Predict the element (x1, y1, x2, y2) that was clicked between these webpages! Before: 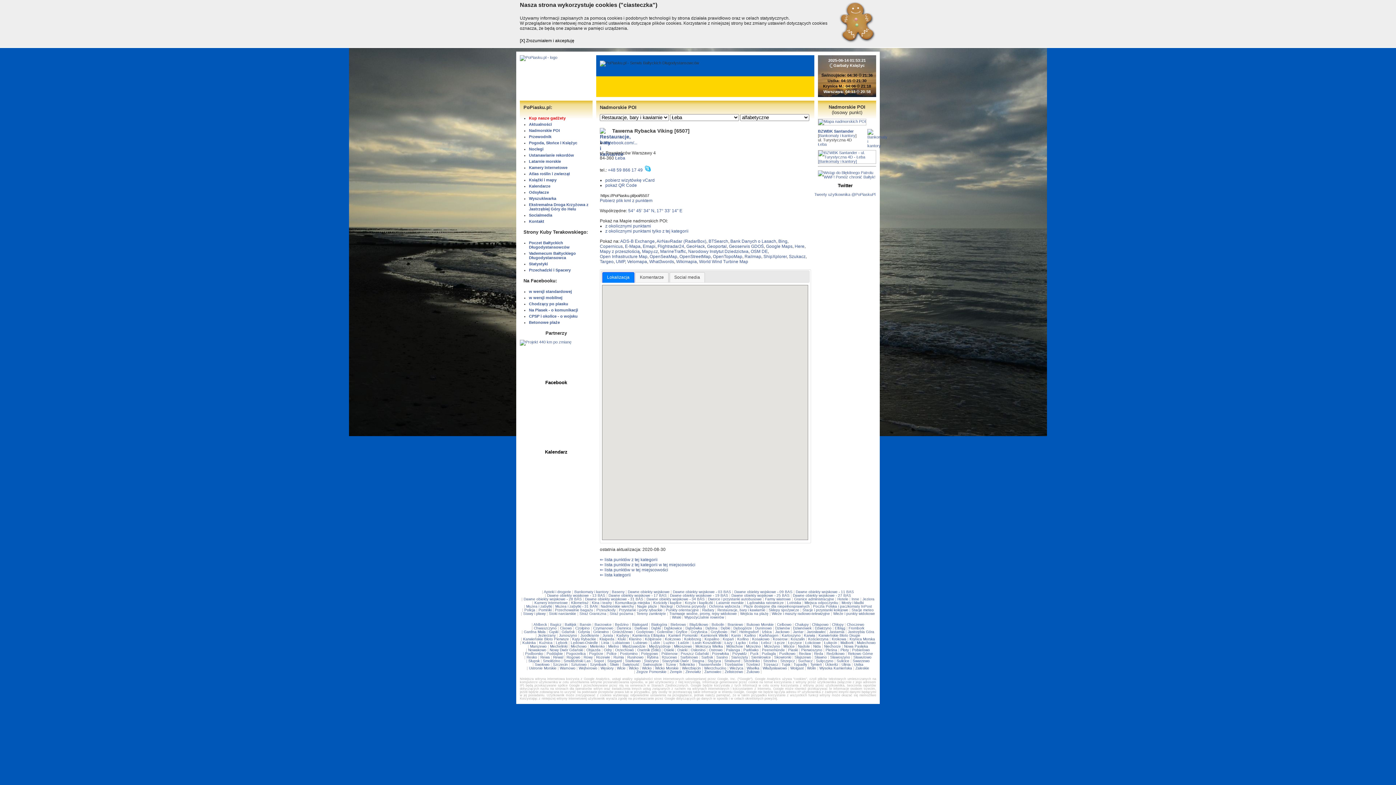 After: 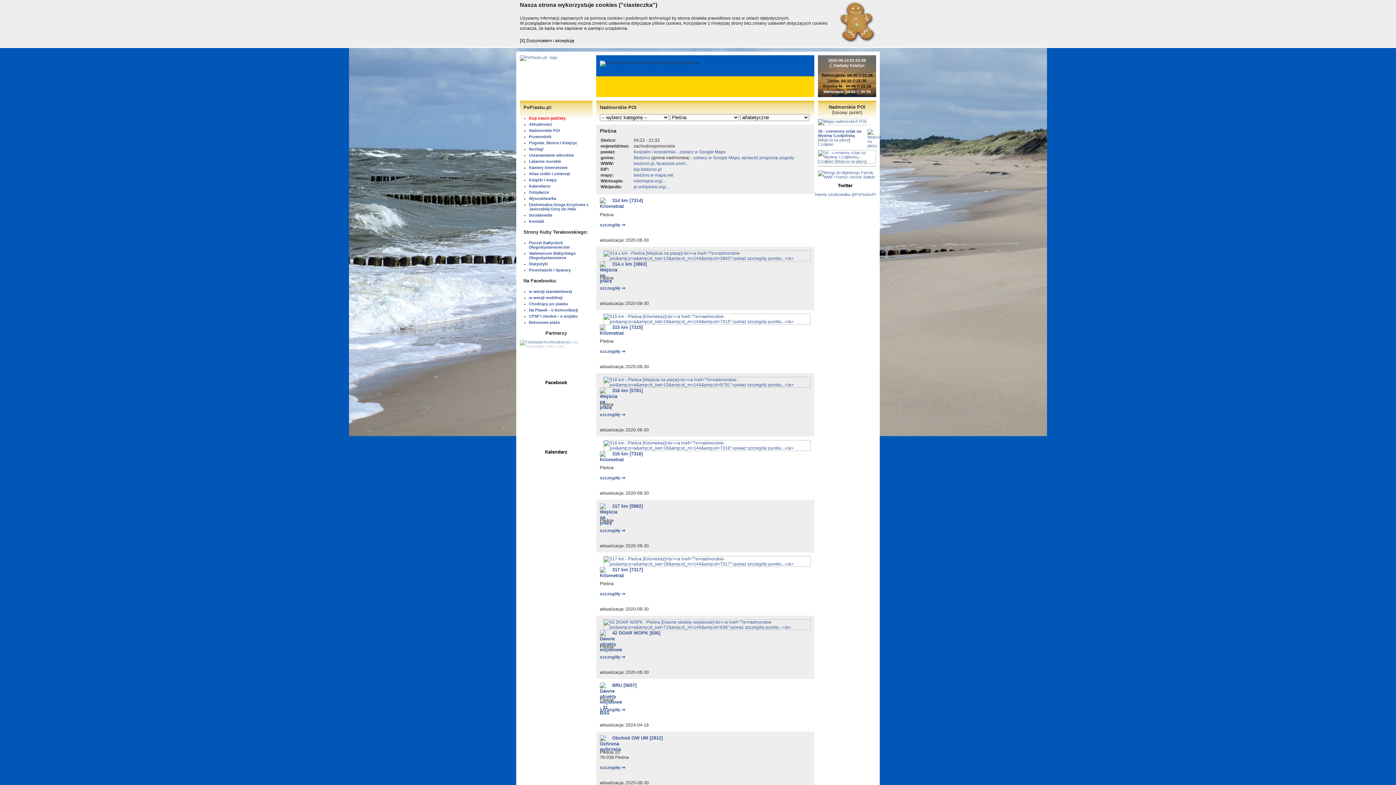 Action: bbox: (825, 648, 837, 652) label: Pleśna